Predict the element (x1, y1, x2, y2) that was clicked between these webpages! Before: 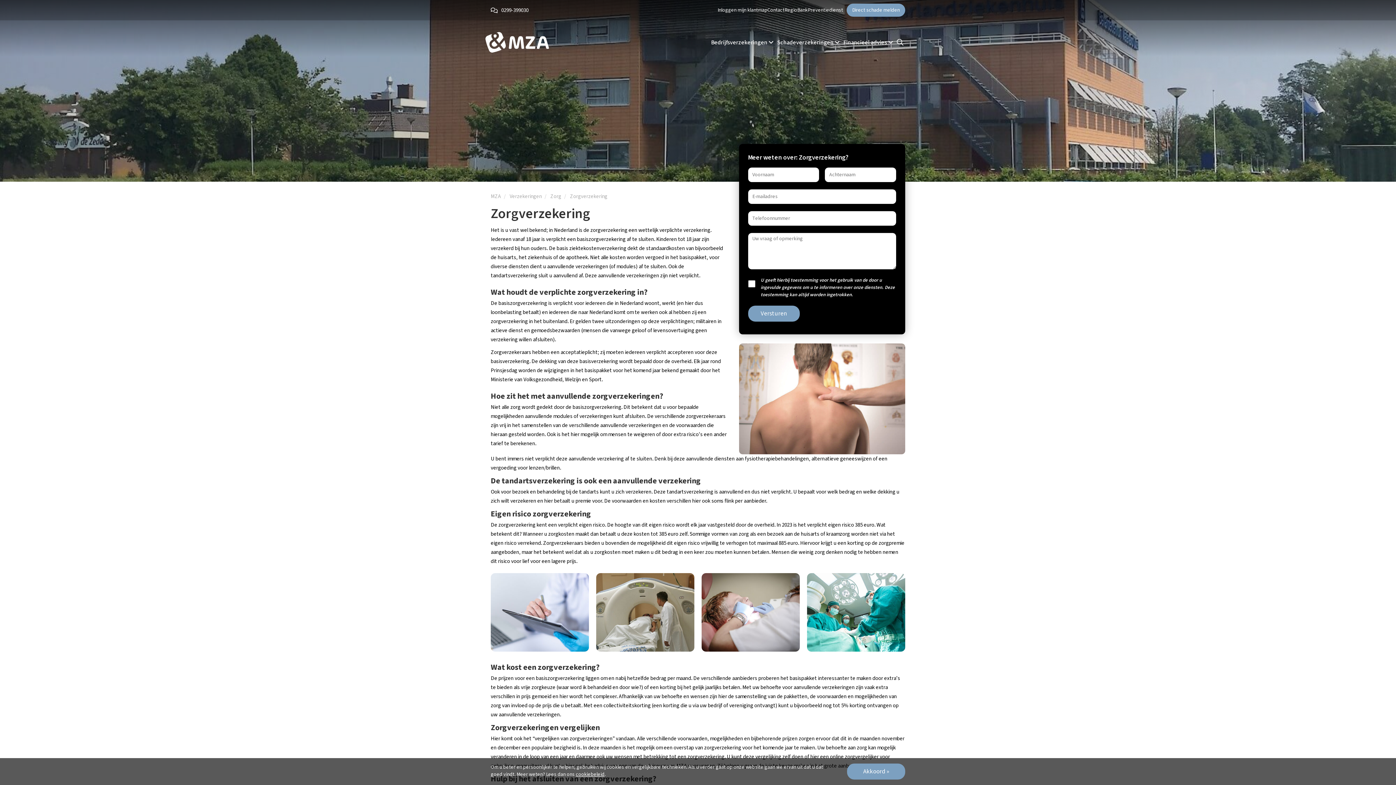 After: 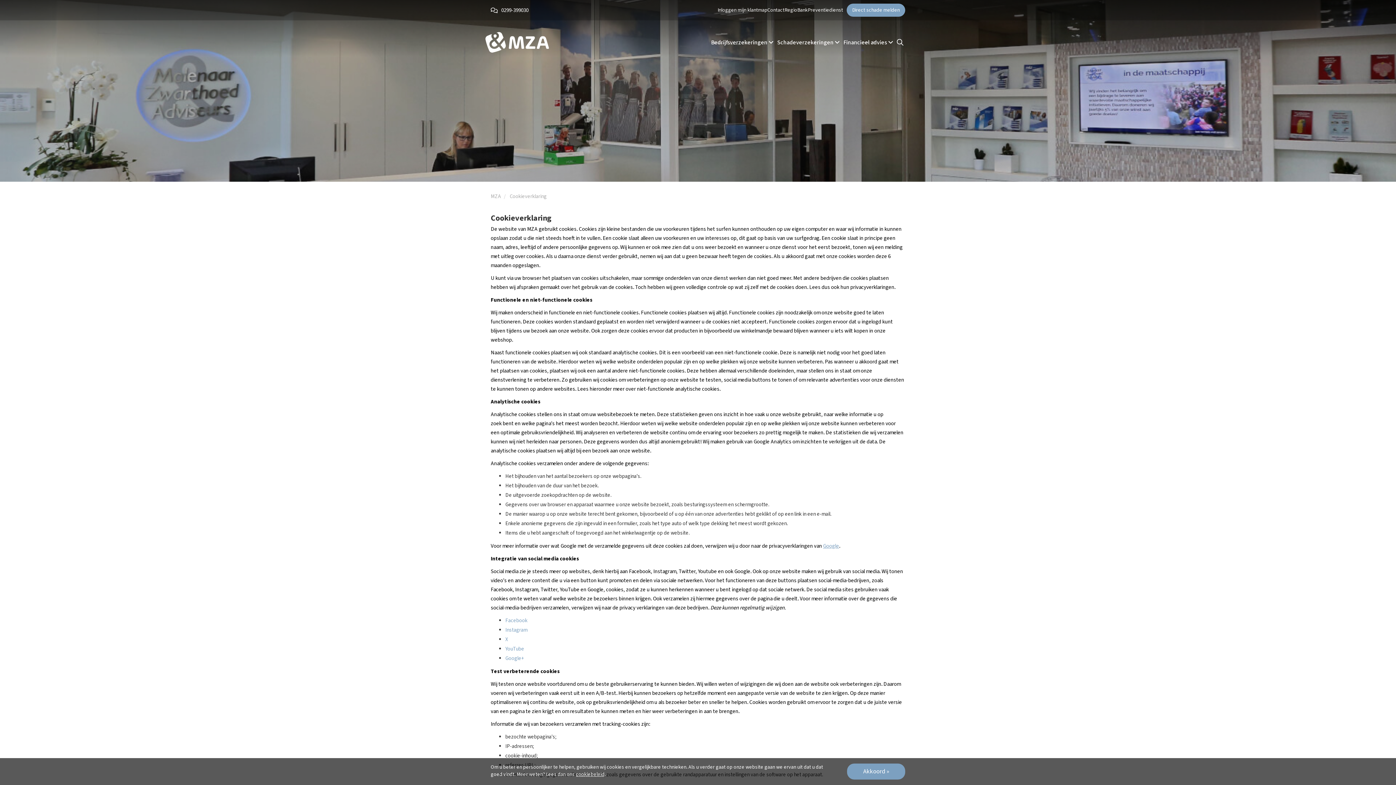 Action: label: cookiebeleid bbox: (576, 771, 604, 778)